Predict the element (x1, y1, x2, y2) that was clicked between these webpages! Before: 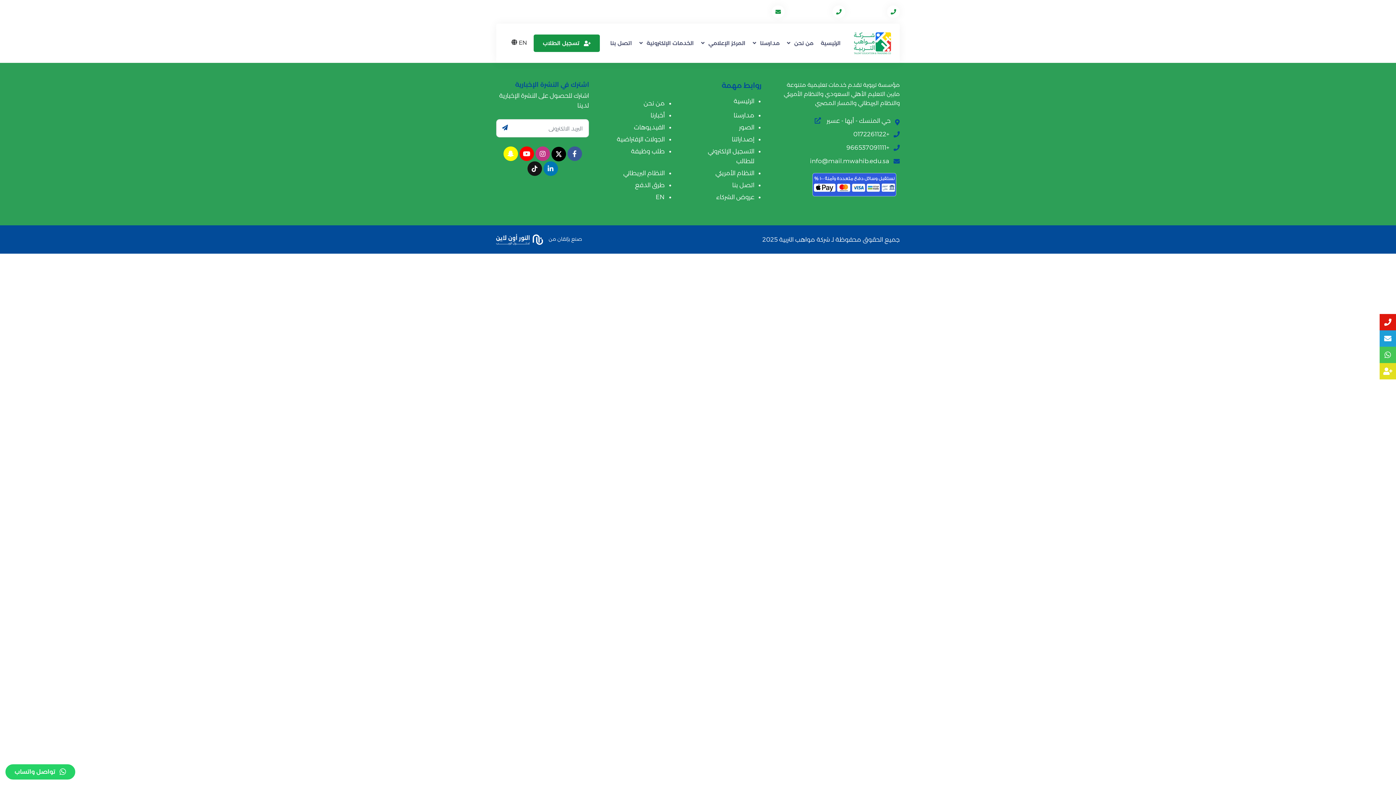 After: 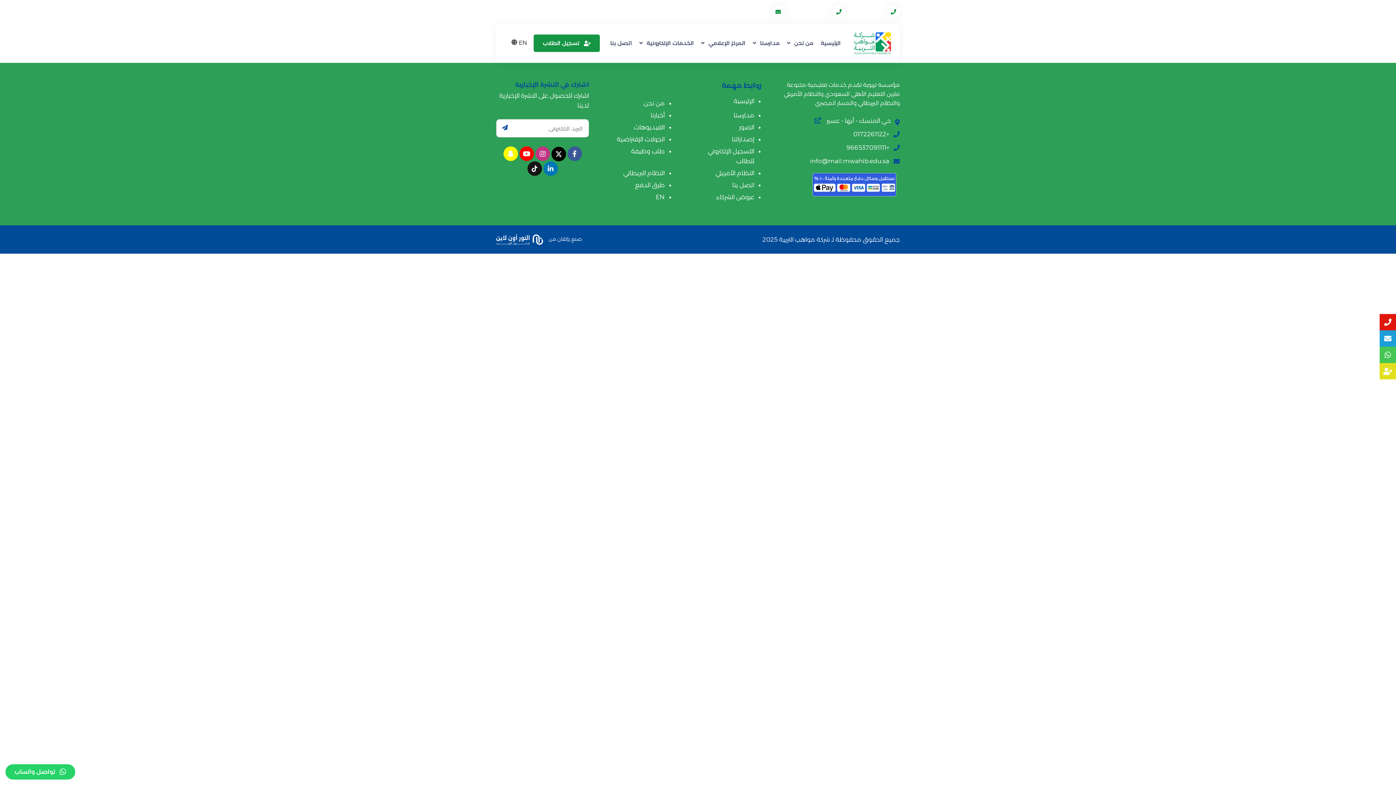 Action: label: info@mail.mwahib.edu.sa bbox: (697, 5, 784, 18)